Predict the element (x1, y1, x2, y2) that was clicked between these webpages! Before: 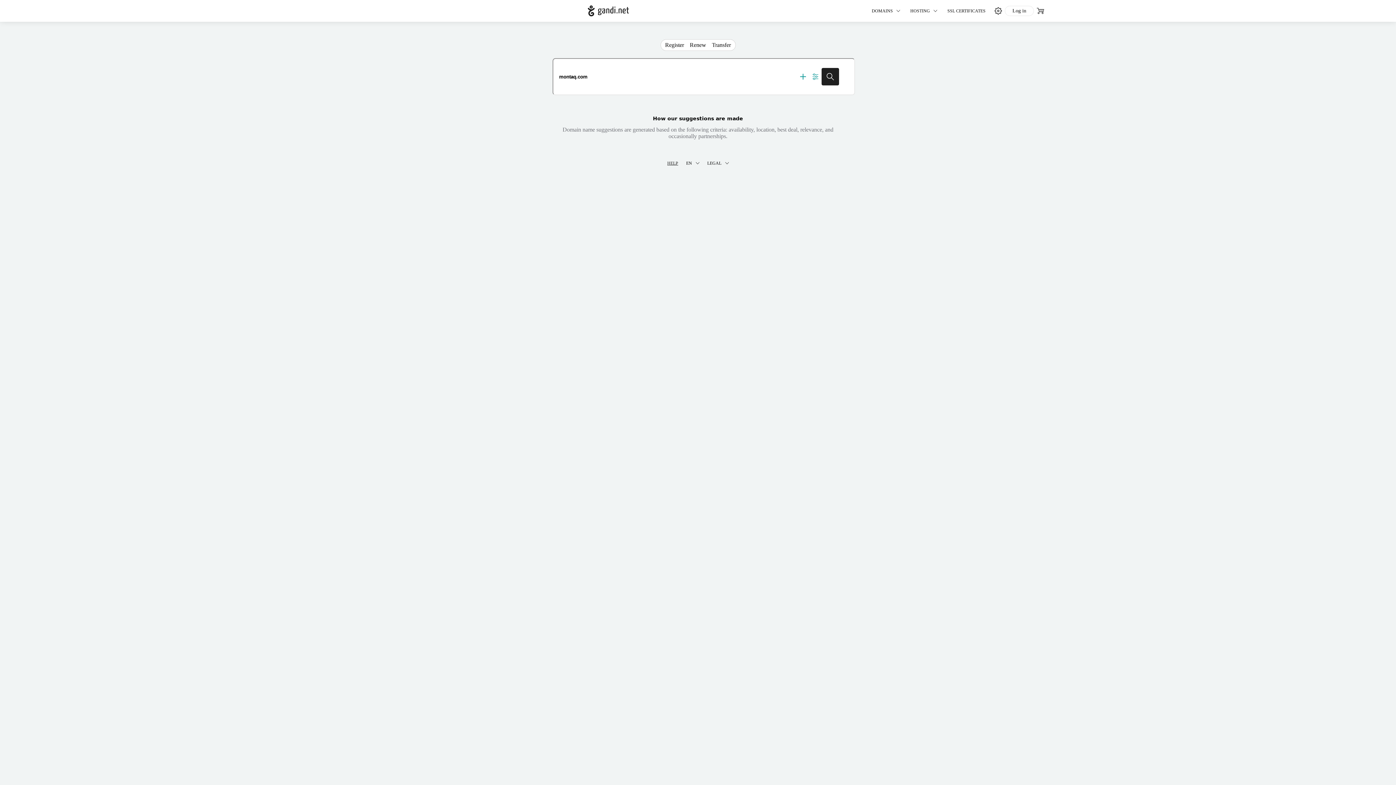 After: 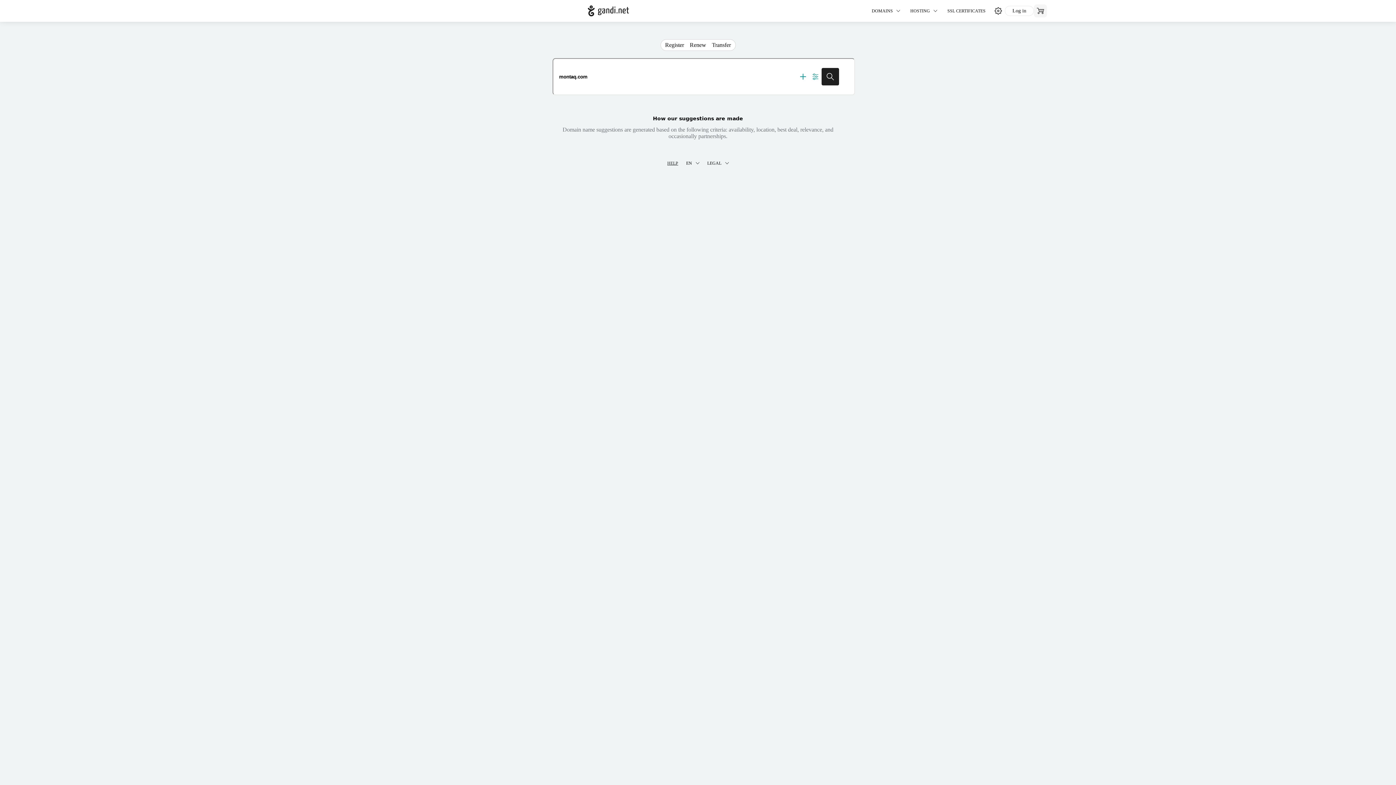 Action: bbox: (1034, 4, 1047, 17) label: 0 items in your shopping cart